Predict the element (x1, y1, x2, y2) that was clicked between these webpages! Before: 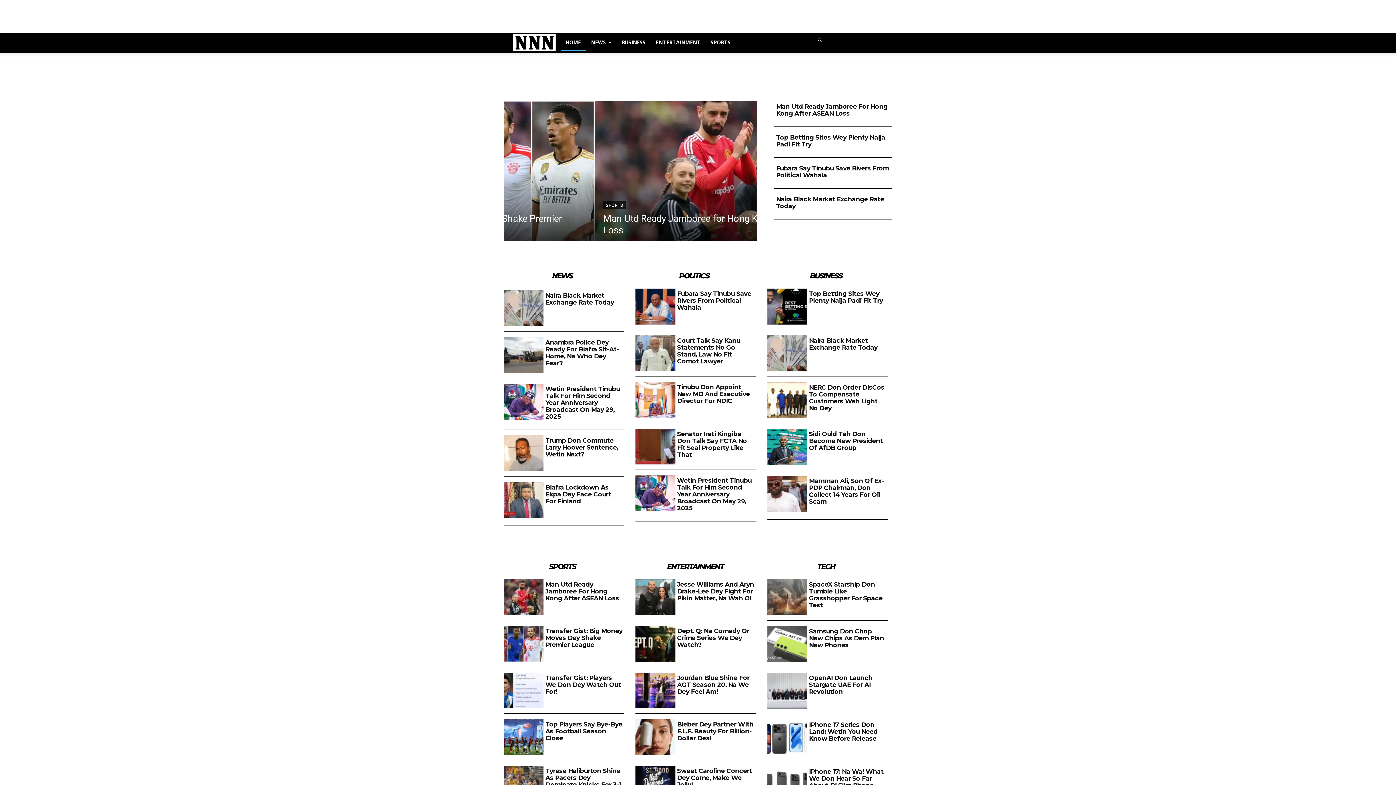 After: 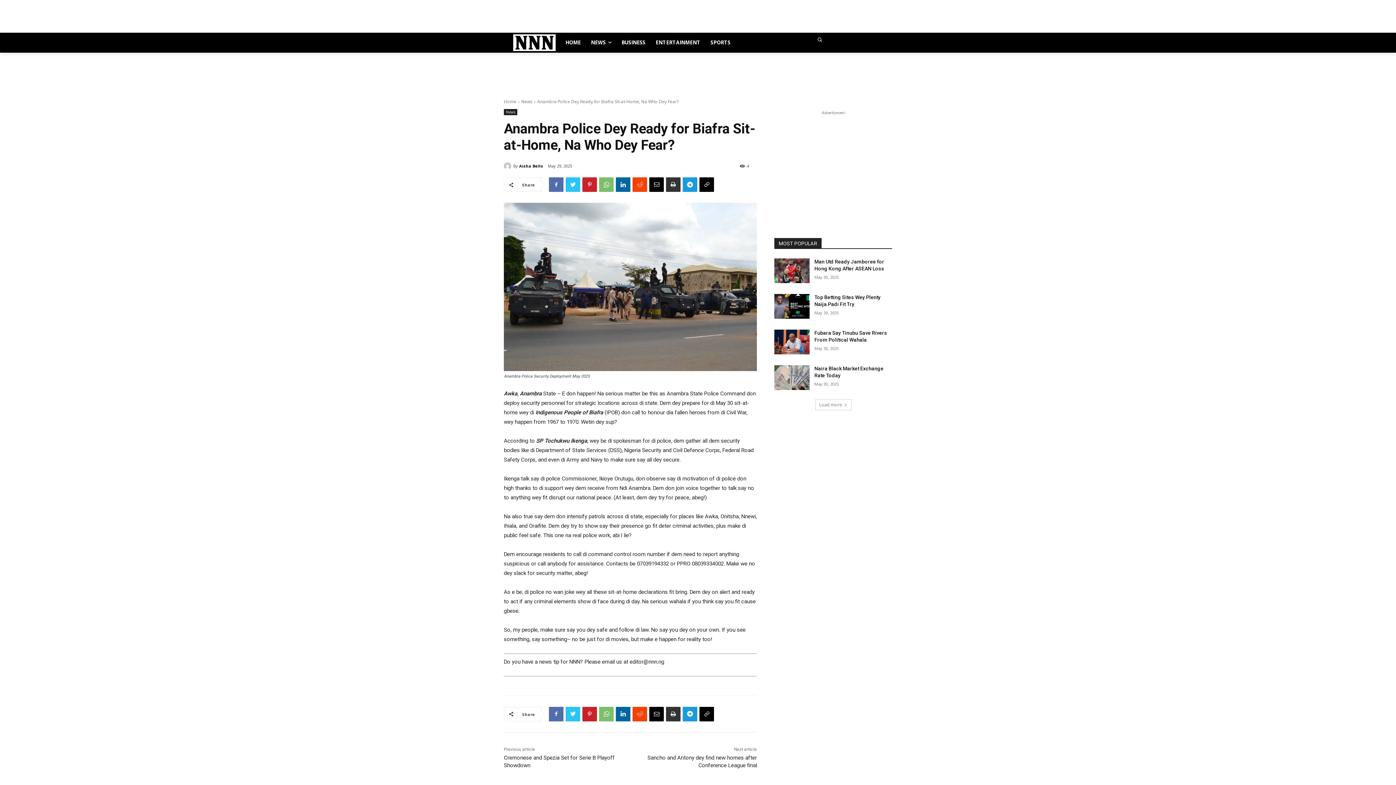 Action: label: Anambra Police Dey Ready For Biafra Sit-At-Home, Na Who Dey Fear? bbox: (545, 338, 619, 366)